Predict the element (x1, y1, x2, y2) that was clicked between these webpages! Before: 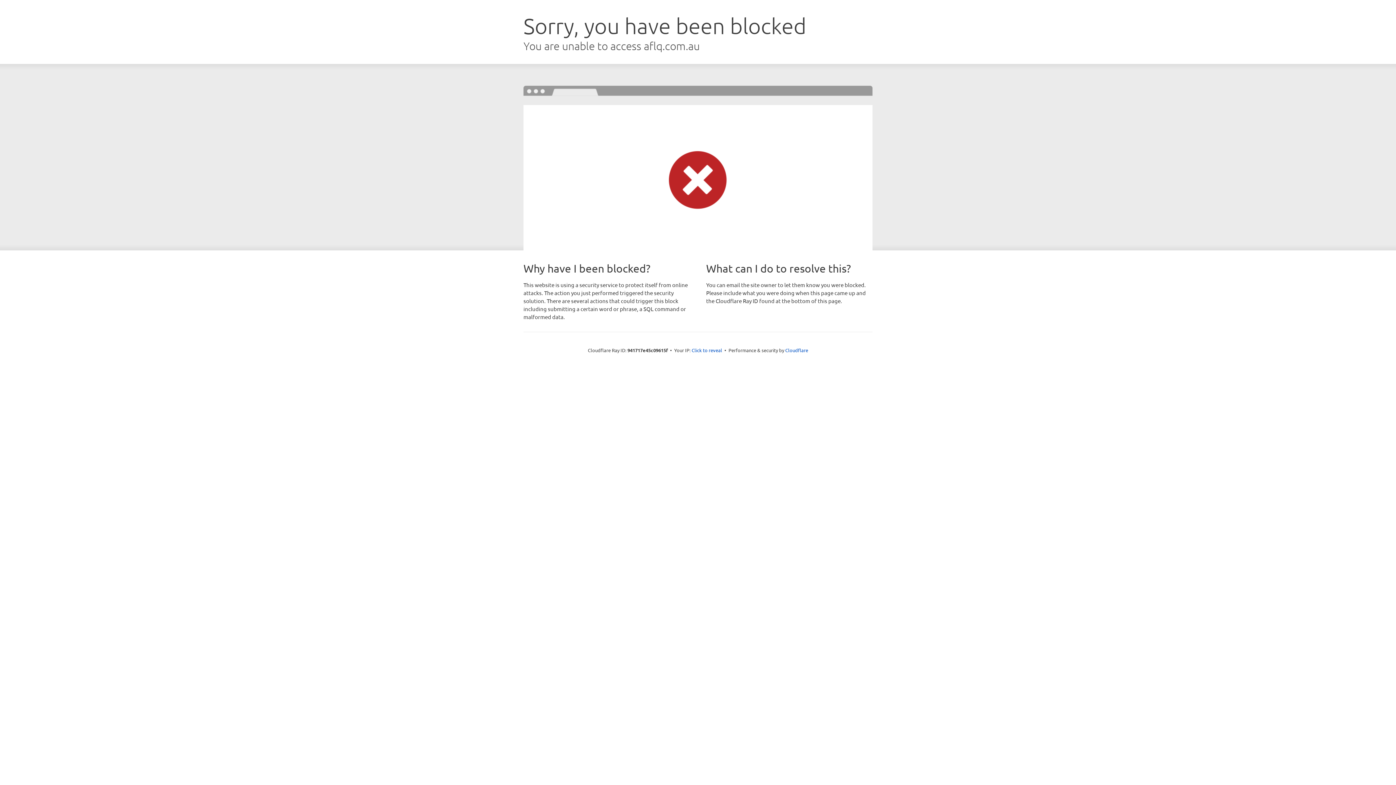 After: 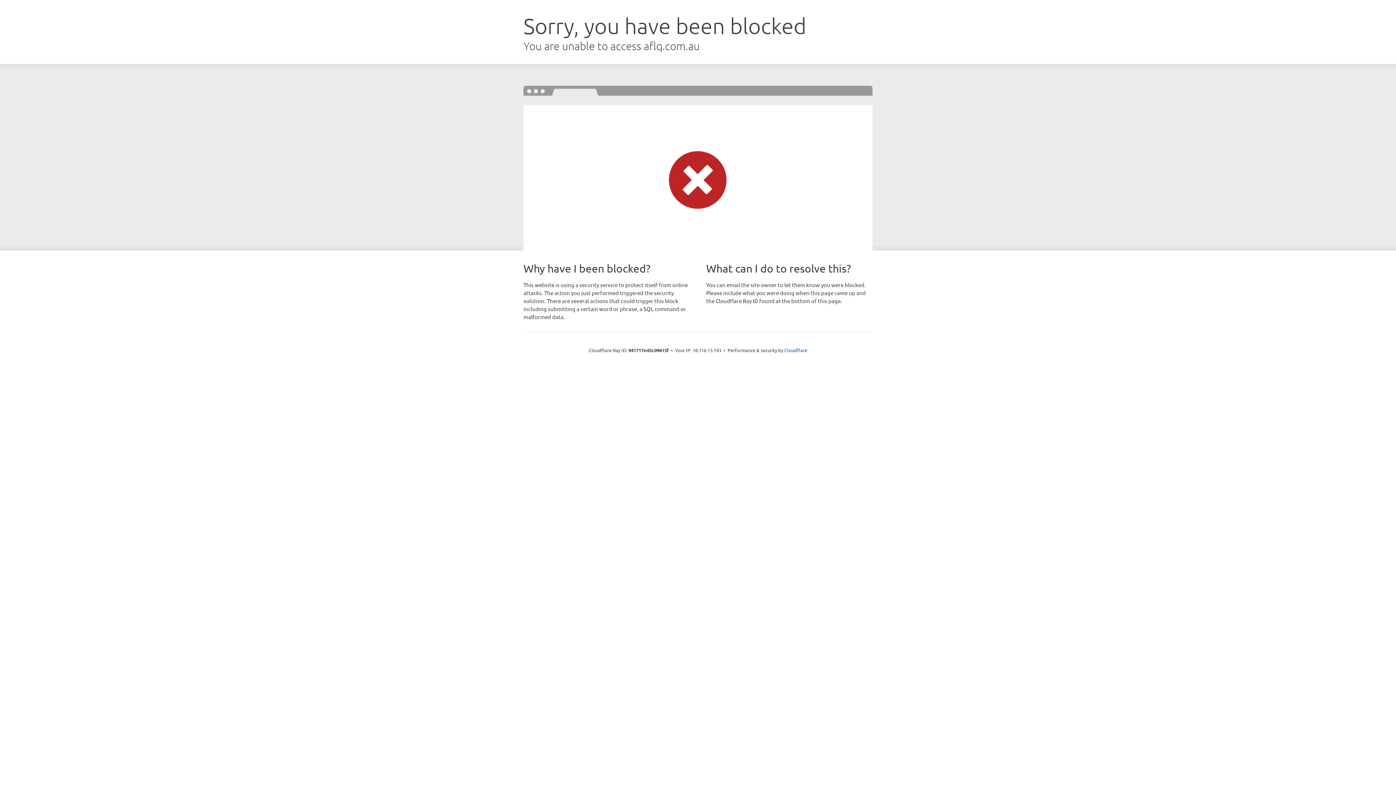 Action: label: Click to reveal bbox: (691, 346, 722, 353)